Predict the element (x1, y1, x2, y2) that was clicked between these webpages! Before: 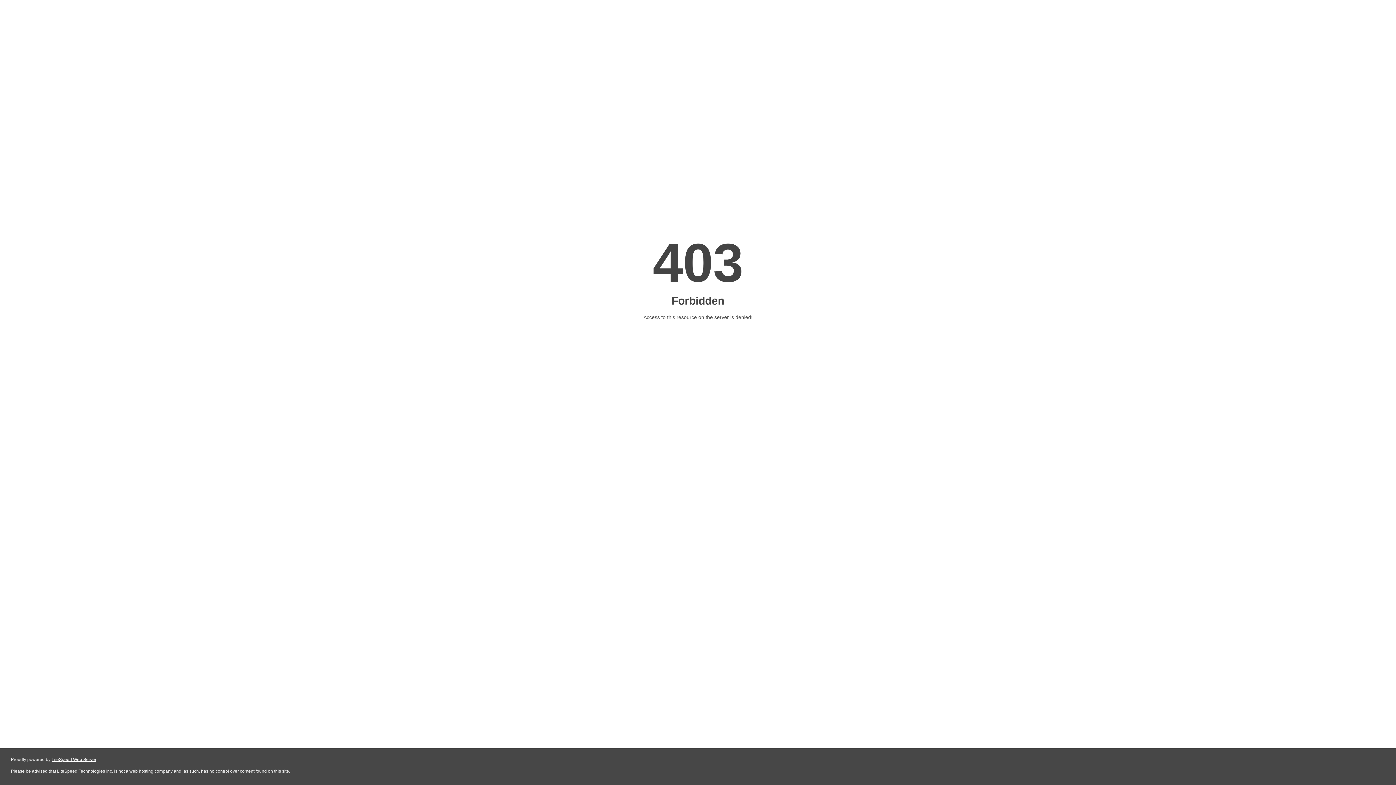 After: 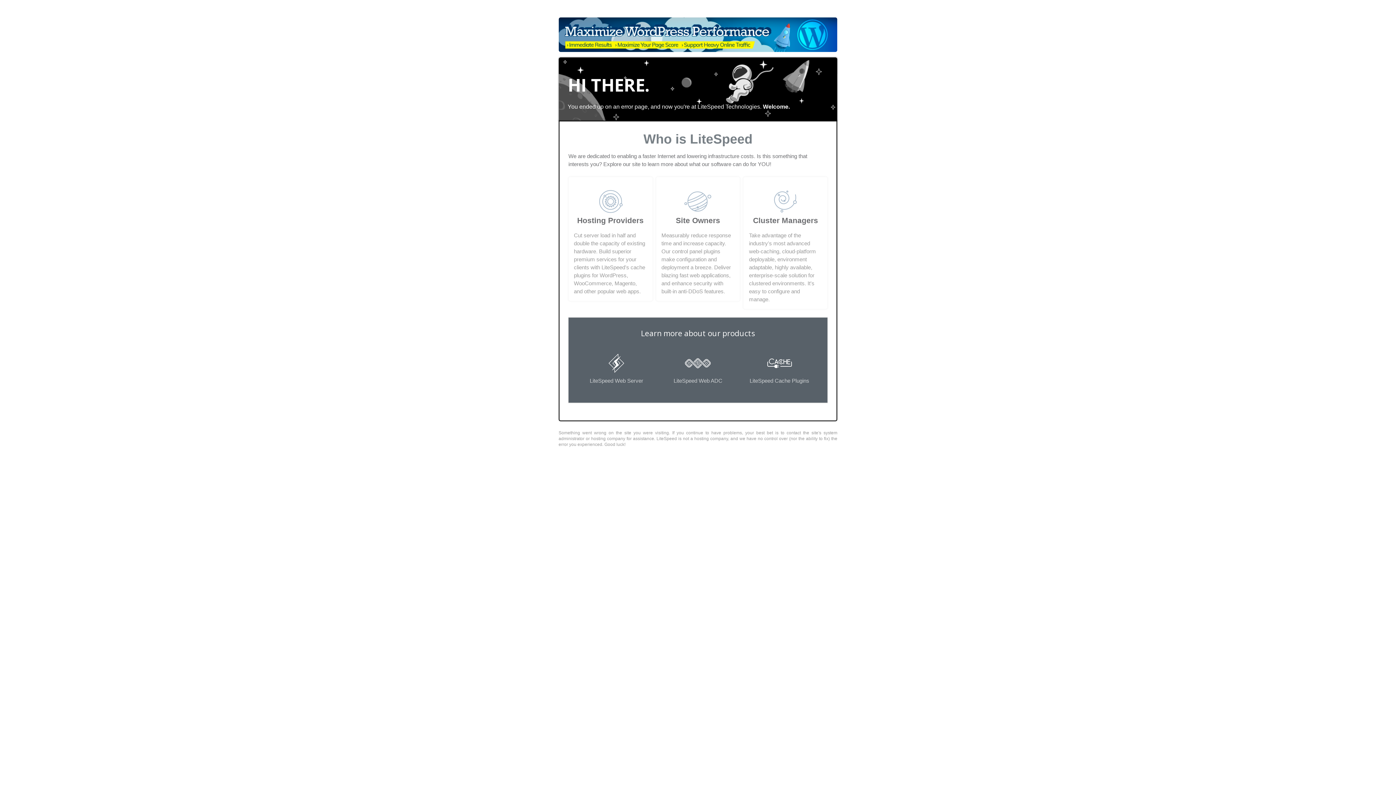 Action: bbox: (51, 757, 96, 762) label: LiteSpeed Web Server